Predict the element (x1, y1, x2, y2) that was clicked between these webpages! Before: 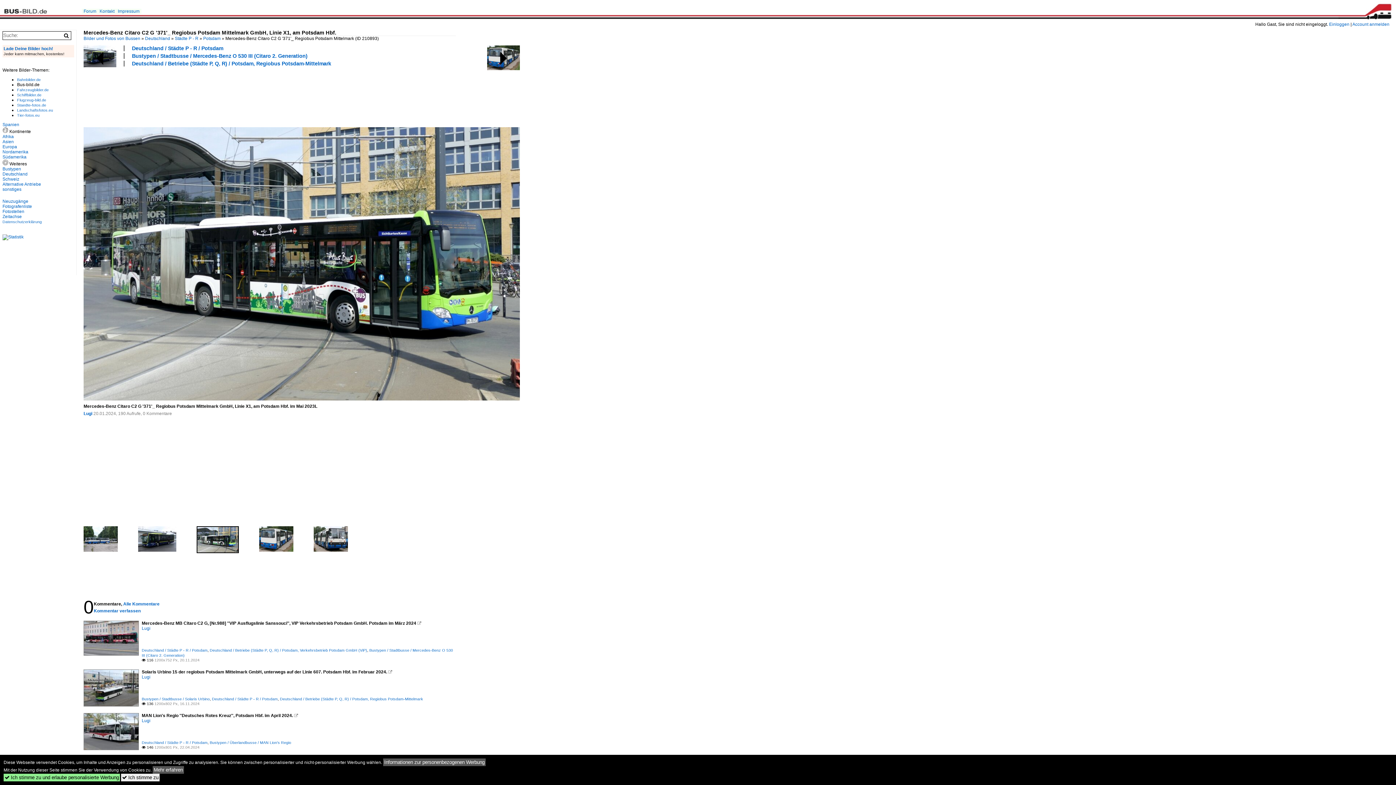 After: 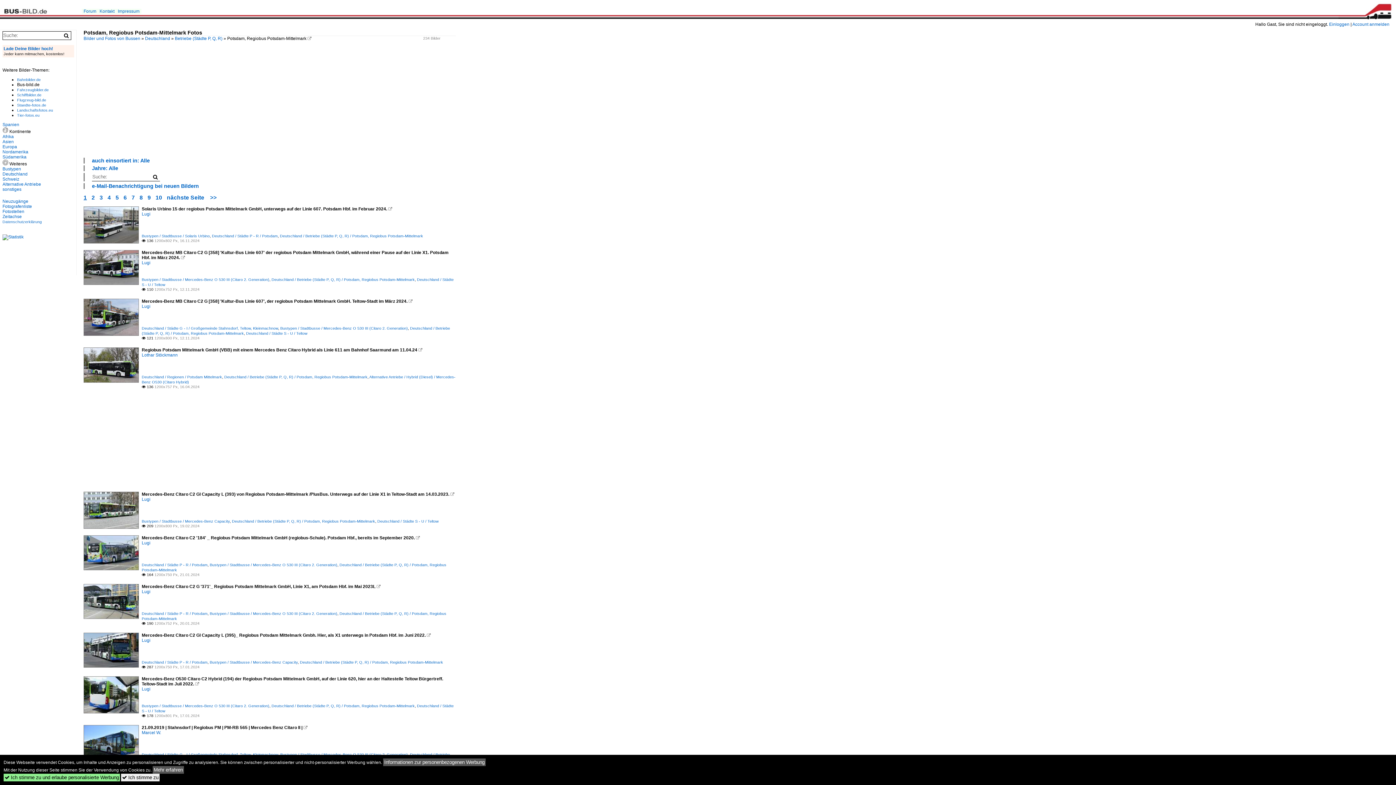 Action: label: Deutschland / Betriebe (Städte P, Q, R) / Potsdam, Regiobus Potsdam-Mittelmark bbox: (280, 697, 423, 701)